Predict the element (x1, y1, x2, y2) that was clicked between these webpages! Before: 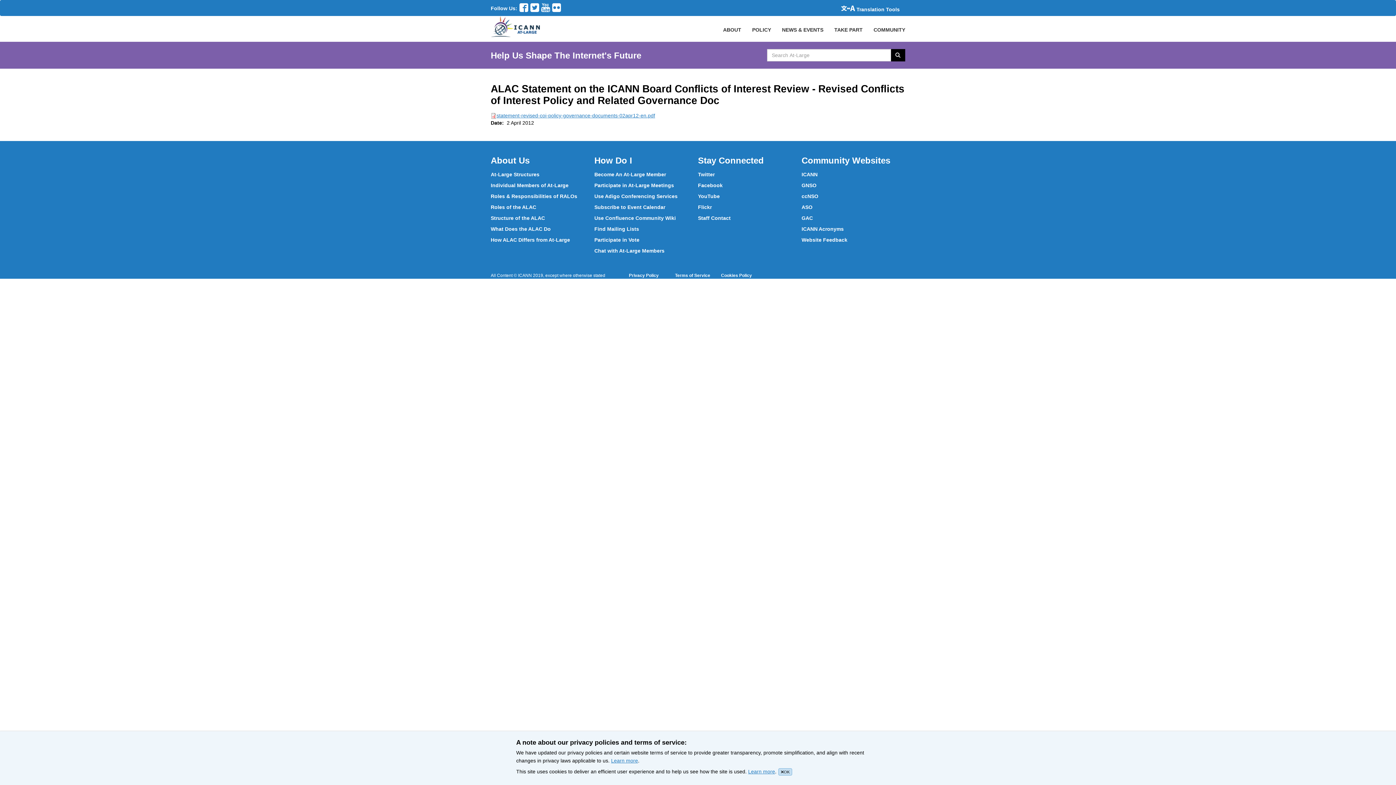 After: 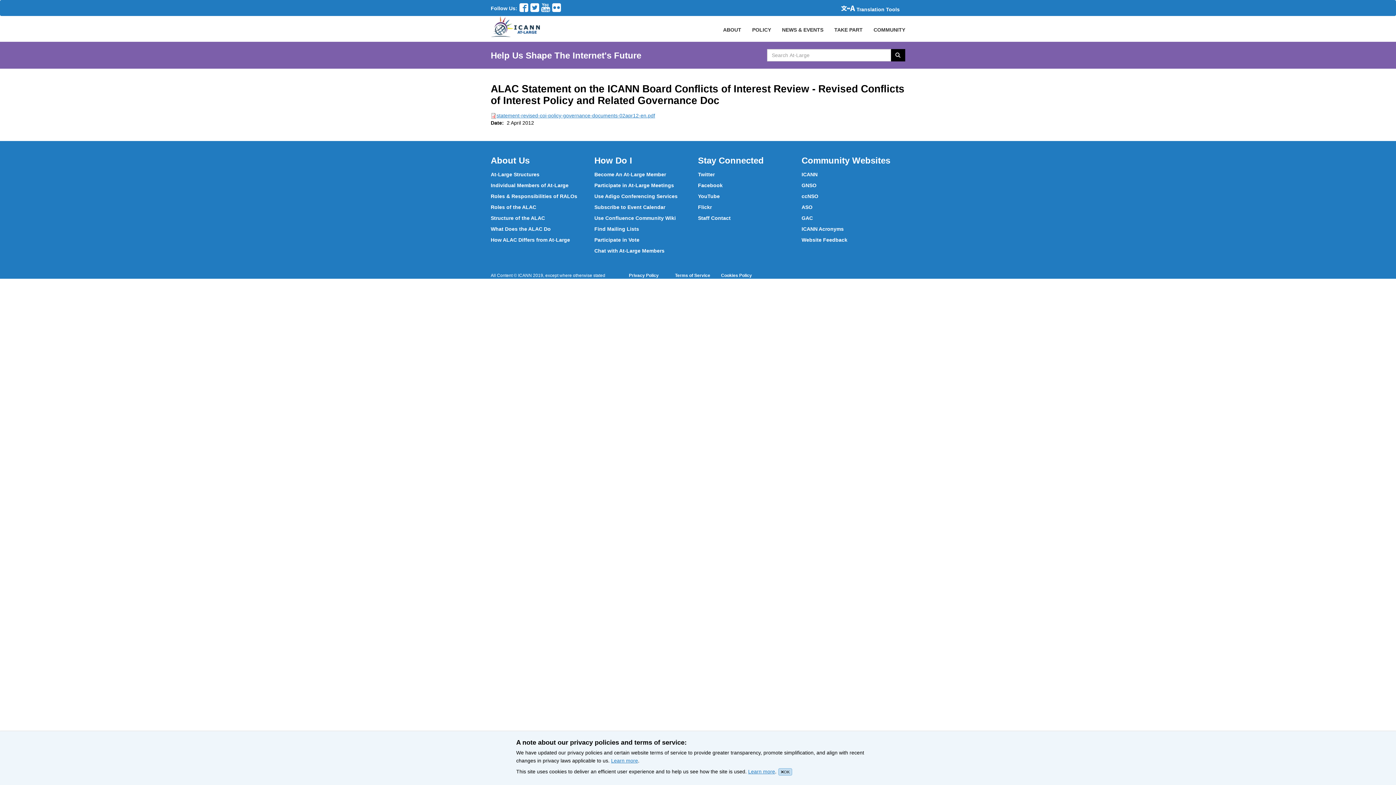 Action: bbox: (530, 7, 539, 13) label: Opens a new window